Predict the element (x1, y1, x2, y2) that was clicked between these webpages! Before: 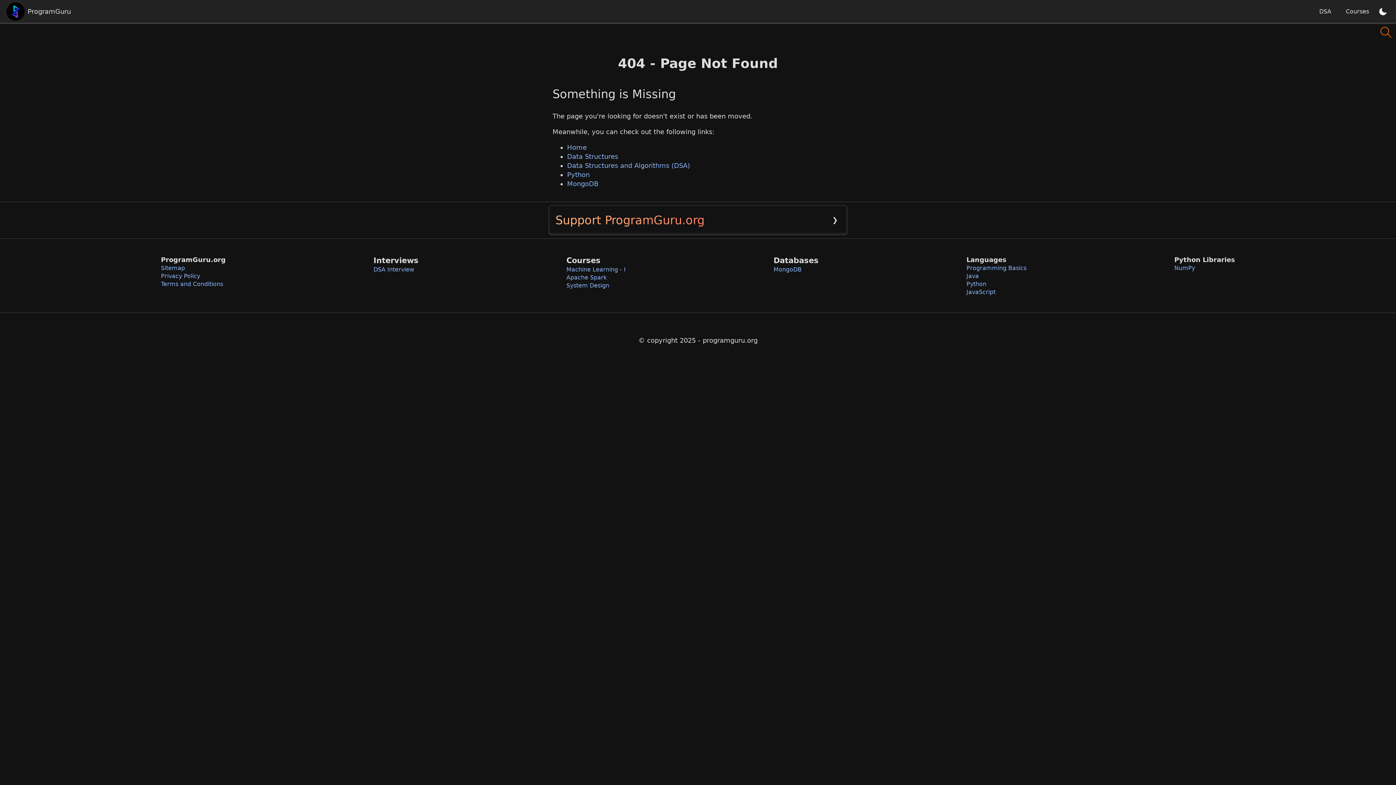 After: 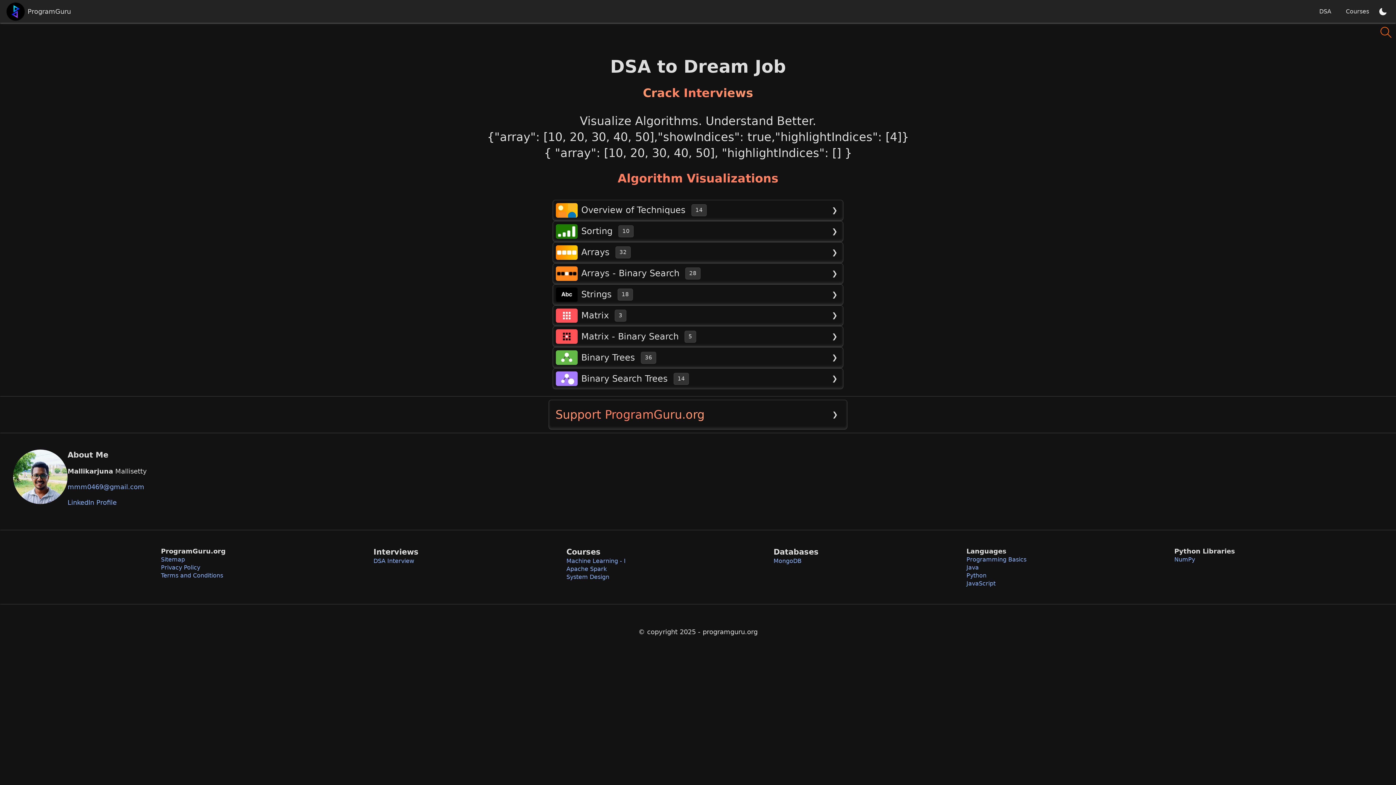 Action: bbox: (567, 143, 586, 151) label: Home